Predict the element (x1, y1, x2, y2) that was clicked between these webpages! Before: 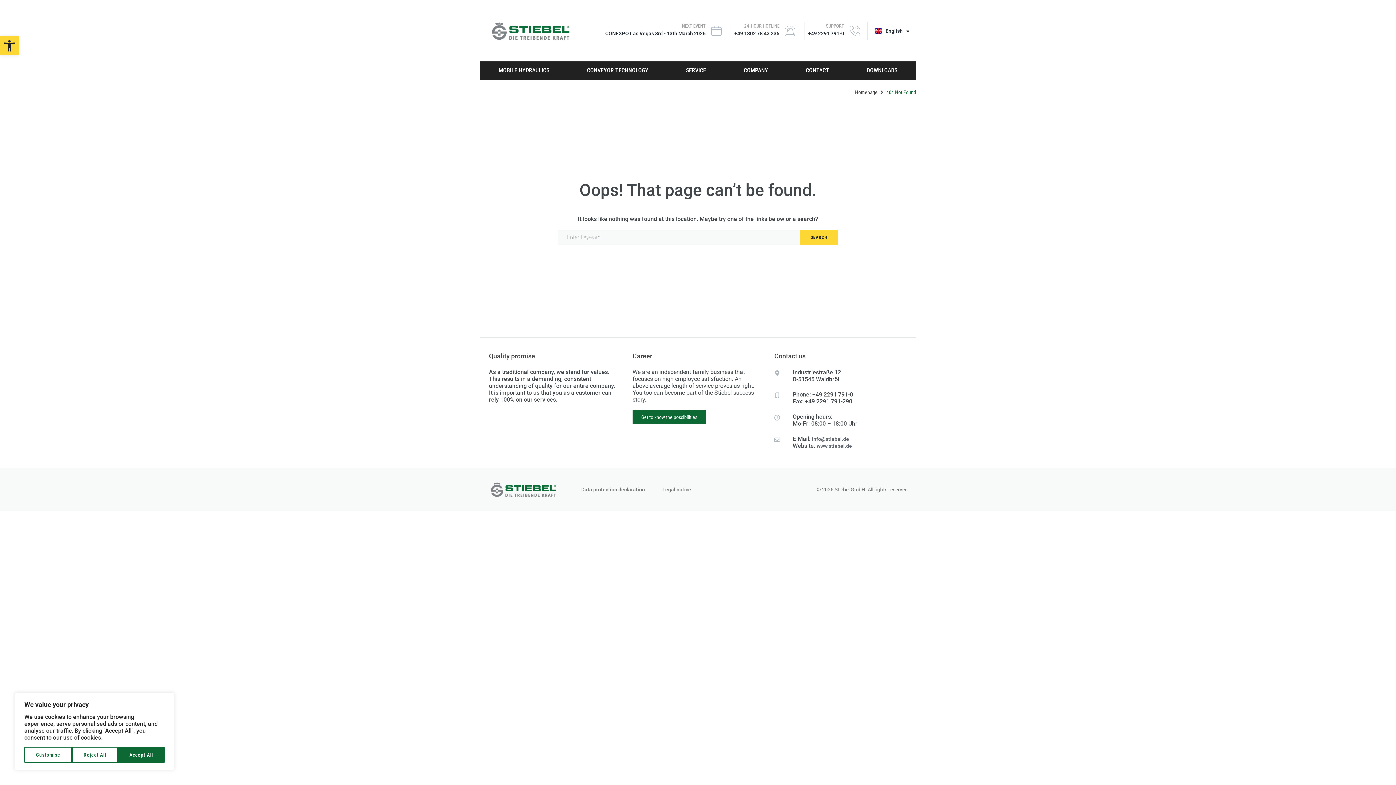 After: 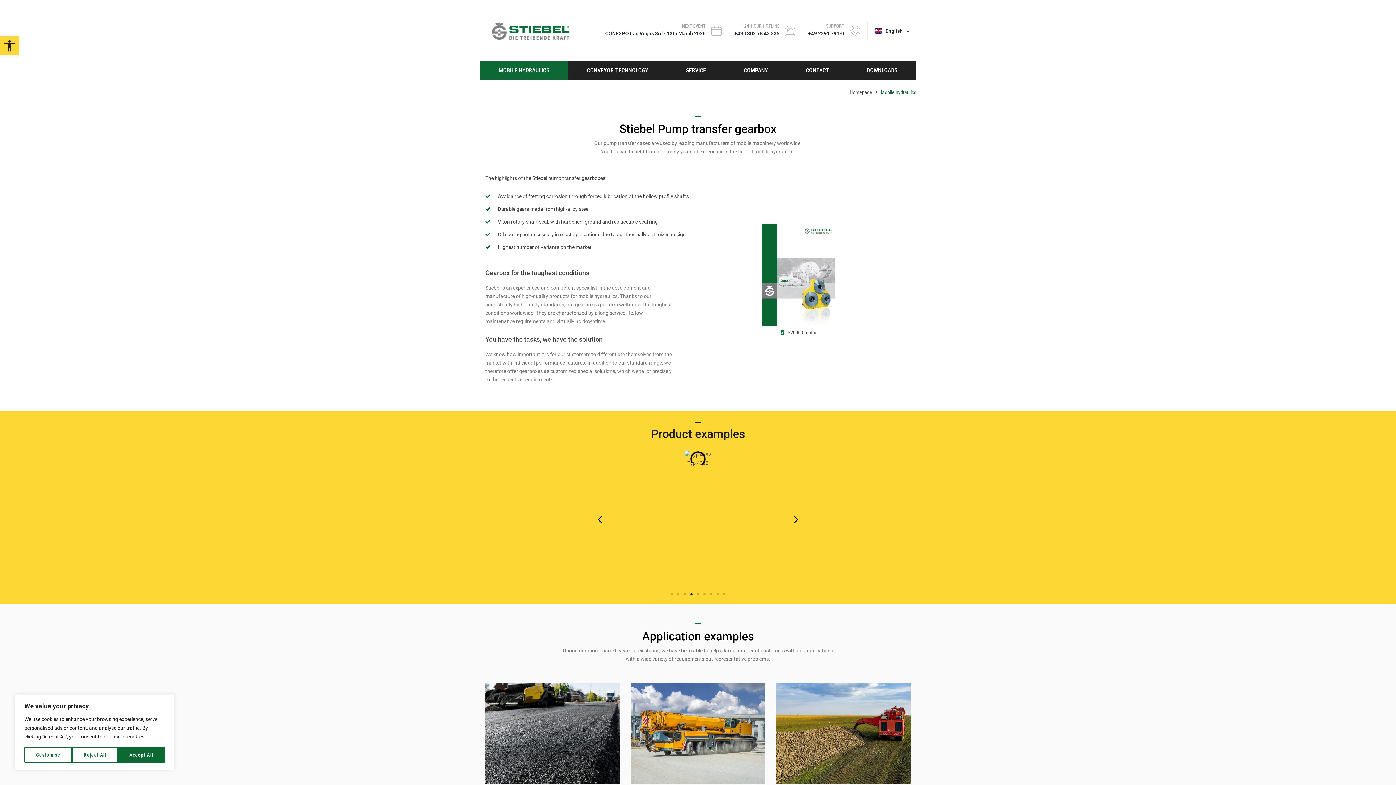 Action: bbox: (480, 61, 568, 79) label: MOBILE HYDRAULICS